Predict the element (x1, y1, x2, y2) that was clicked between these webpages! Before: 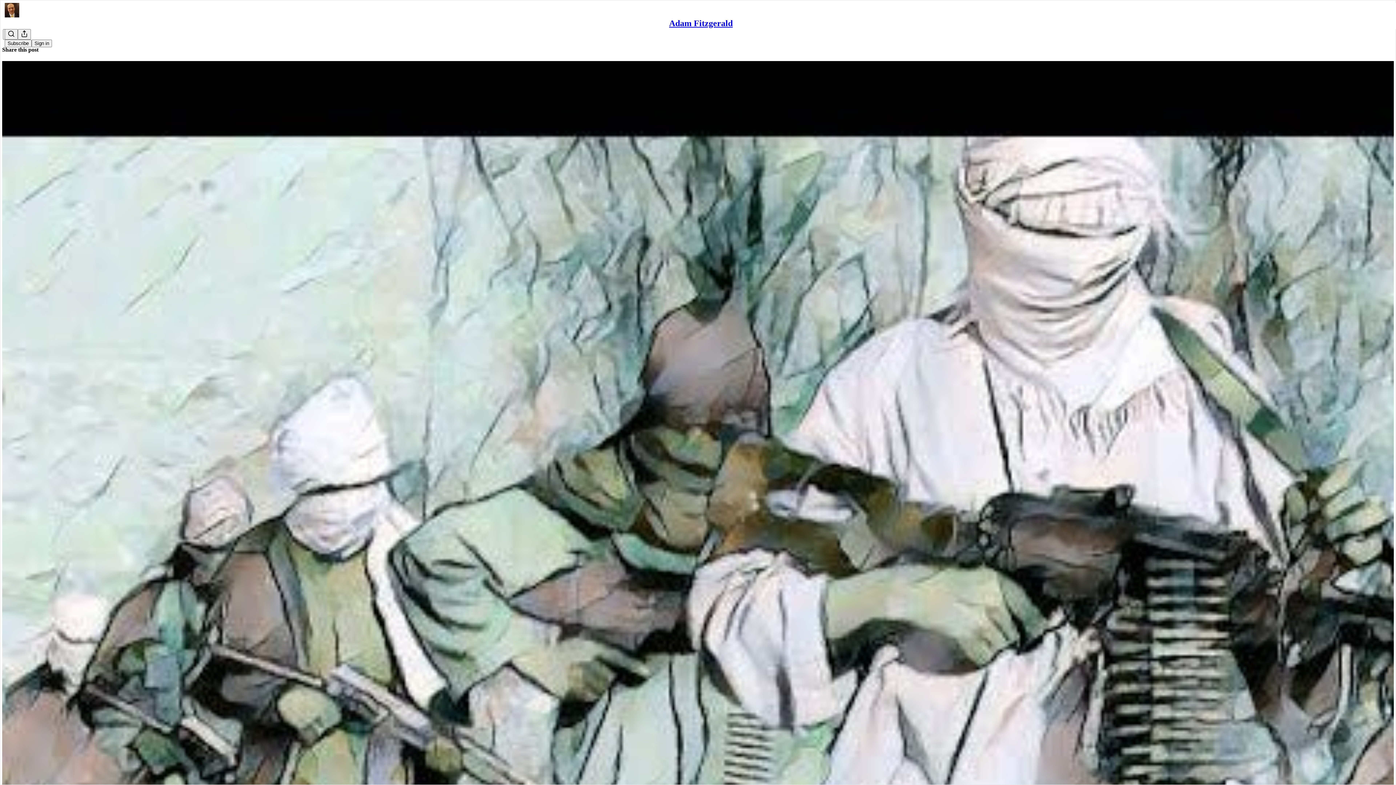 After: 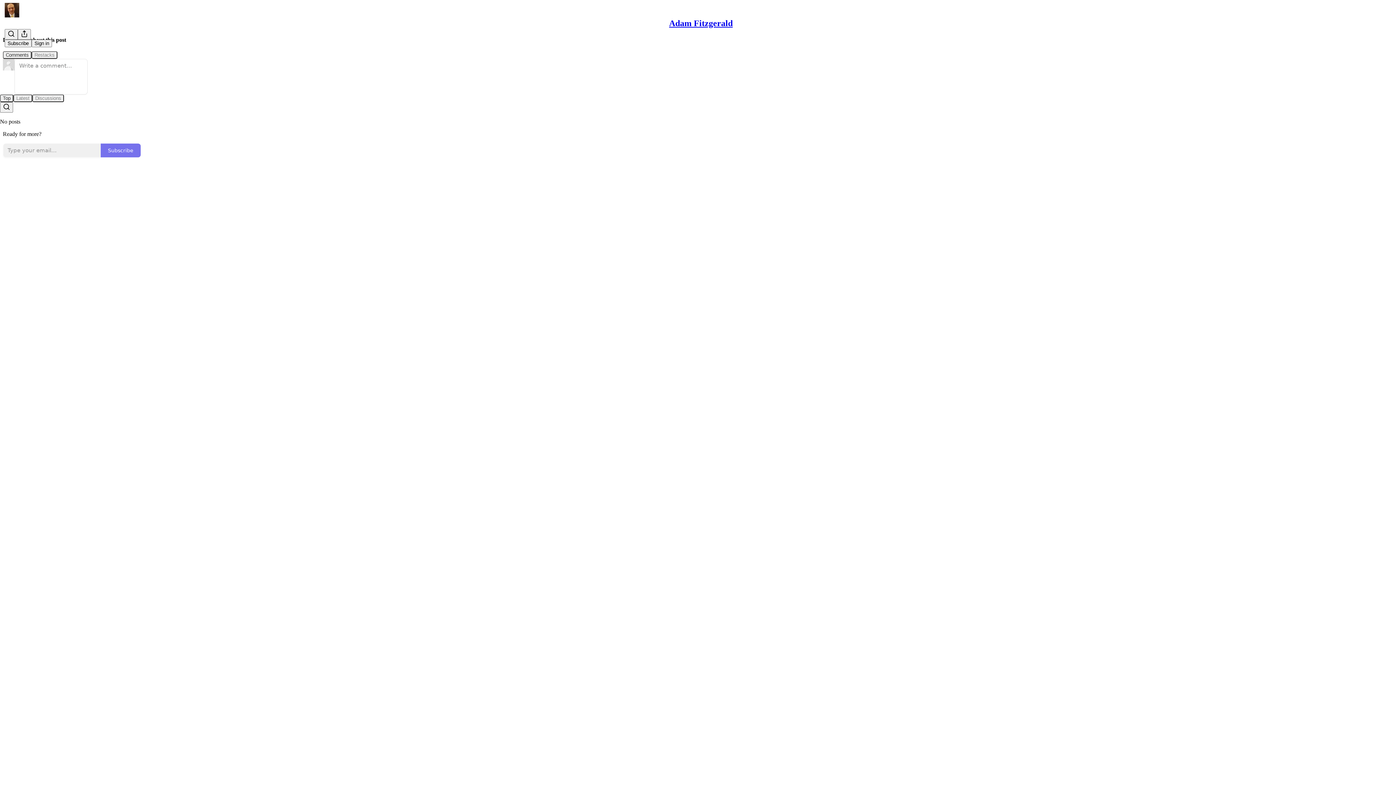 Action: label: Adam Fitzgerald
The 9/11 Commission Report: Reflecting On A Generational Challenge bbox: (2, 60, 1394, 1124)